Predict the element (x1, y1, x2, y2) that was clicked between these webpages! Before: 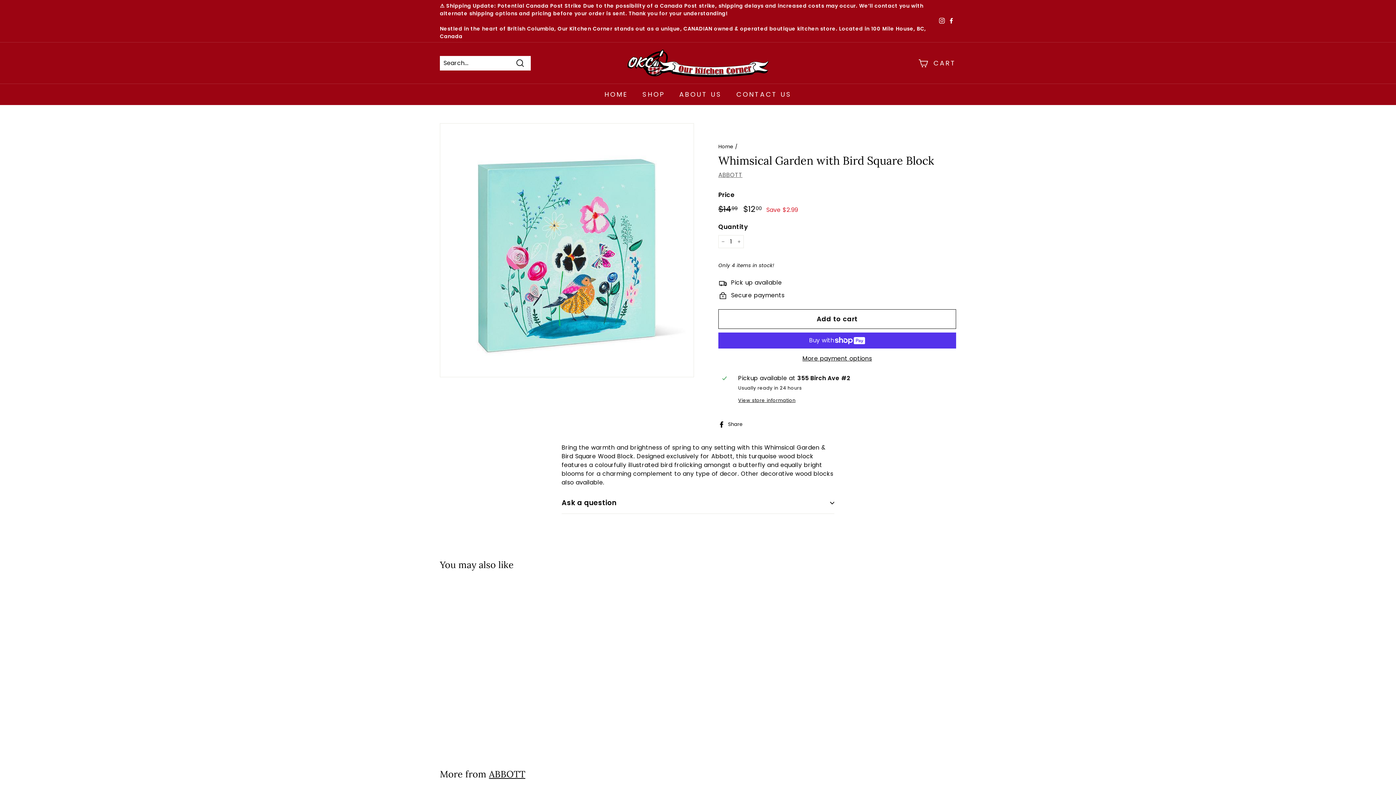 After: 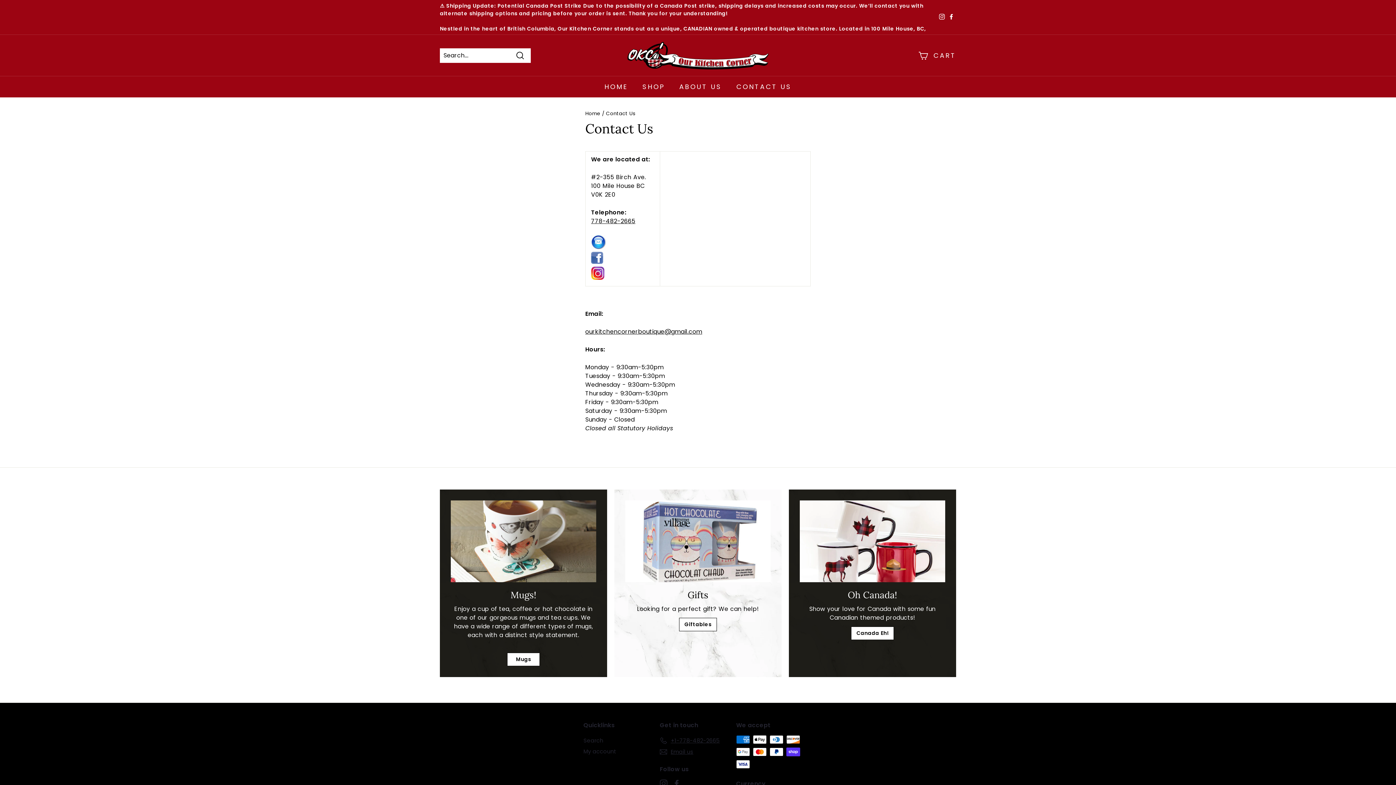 Action: label: CONTACT US bbox: (729, 83, 799, 105)